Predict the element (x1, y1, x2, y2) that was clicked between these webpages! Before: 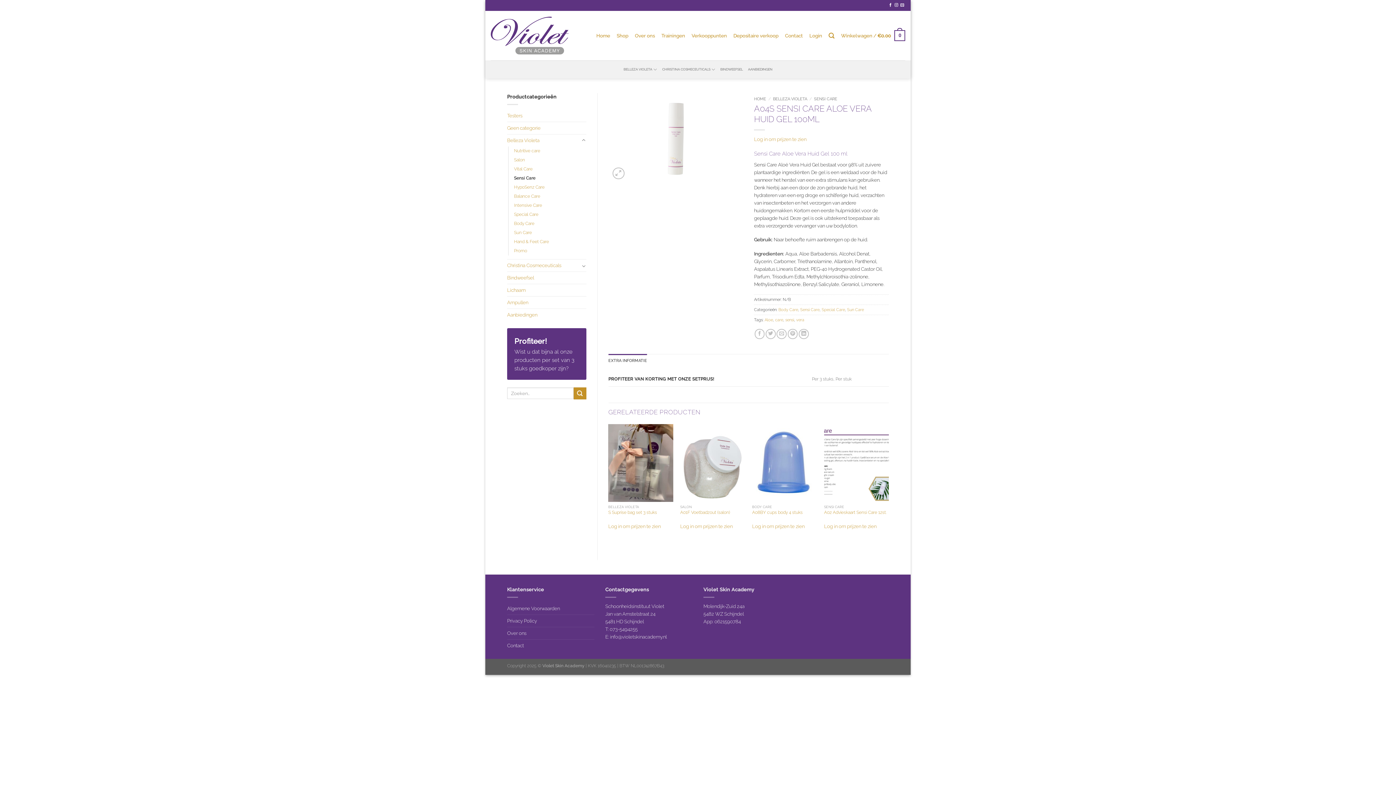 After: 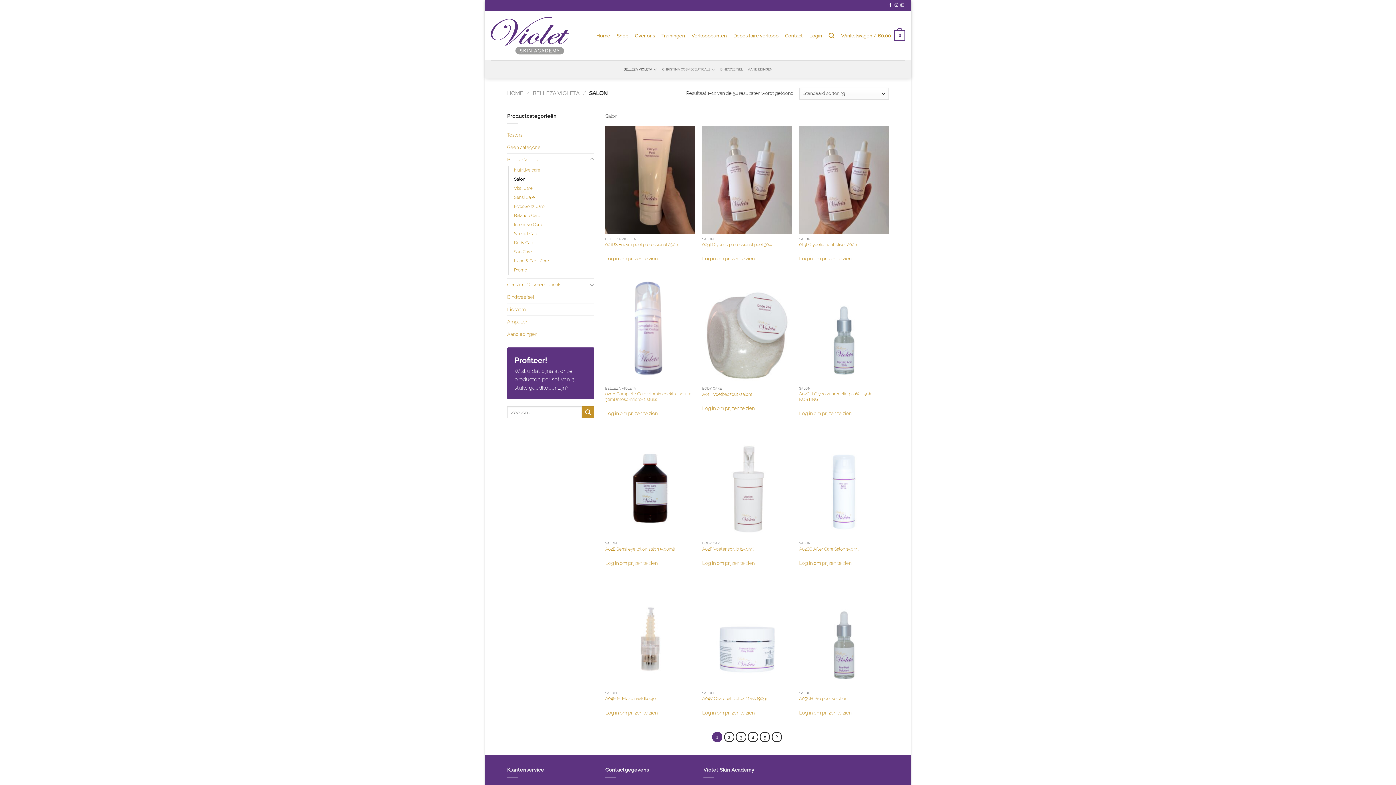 Action: label: Salon bbox: (514, 155, 525, 164)